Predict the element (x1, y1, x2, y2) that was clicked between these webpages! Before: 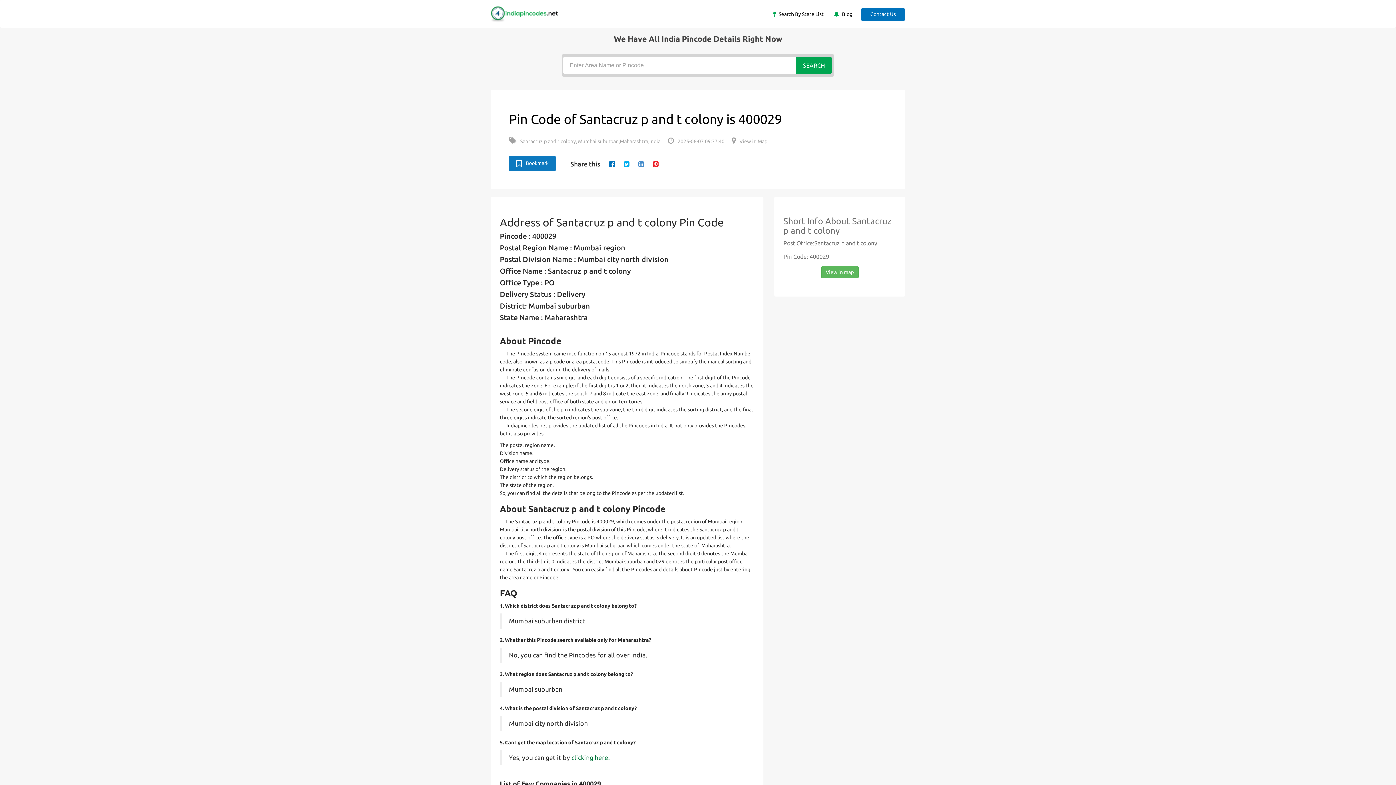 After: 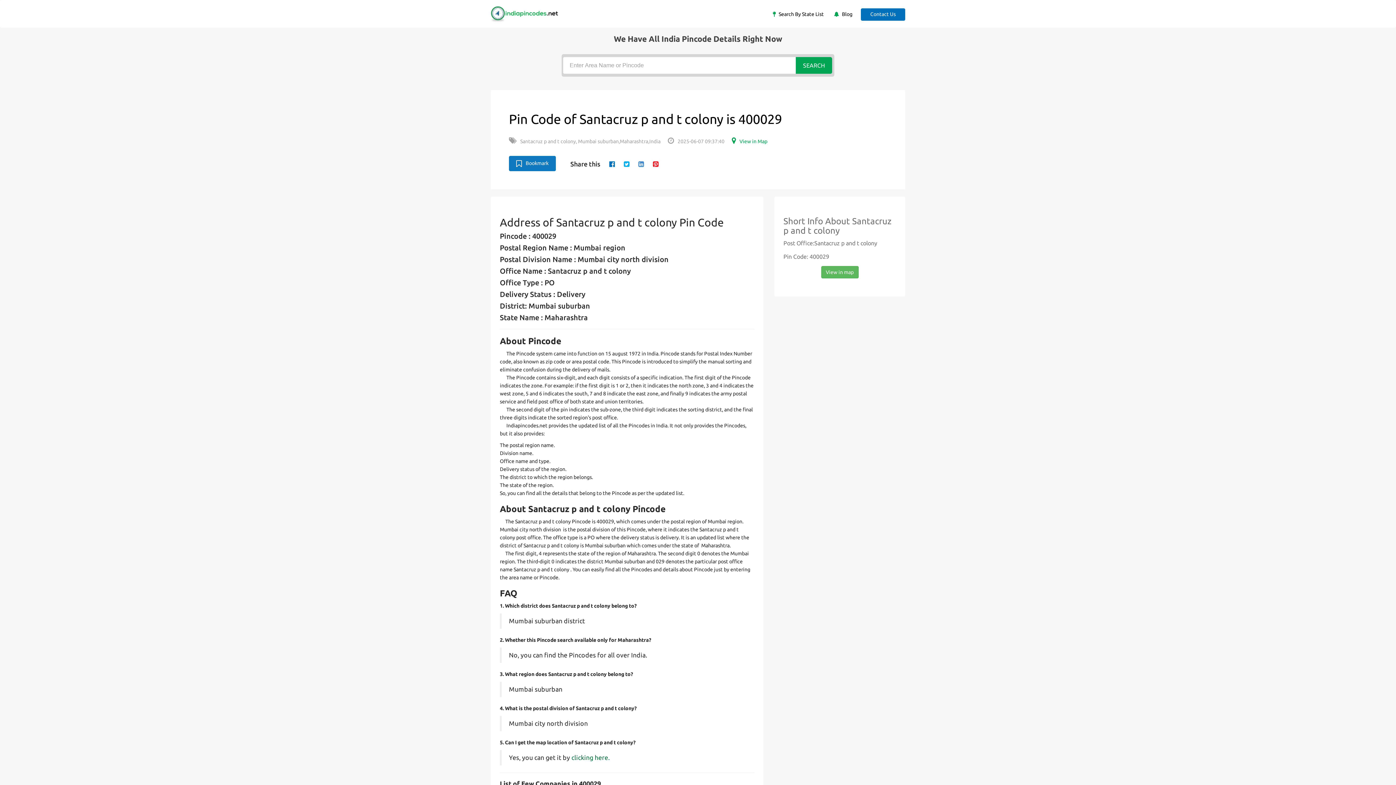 Action: bbox: (732, 138, 767, 144) label: View in Map